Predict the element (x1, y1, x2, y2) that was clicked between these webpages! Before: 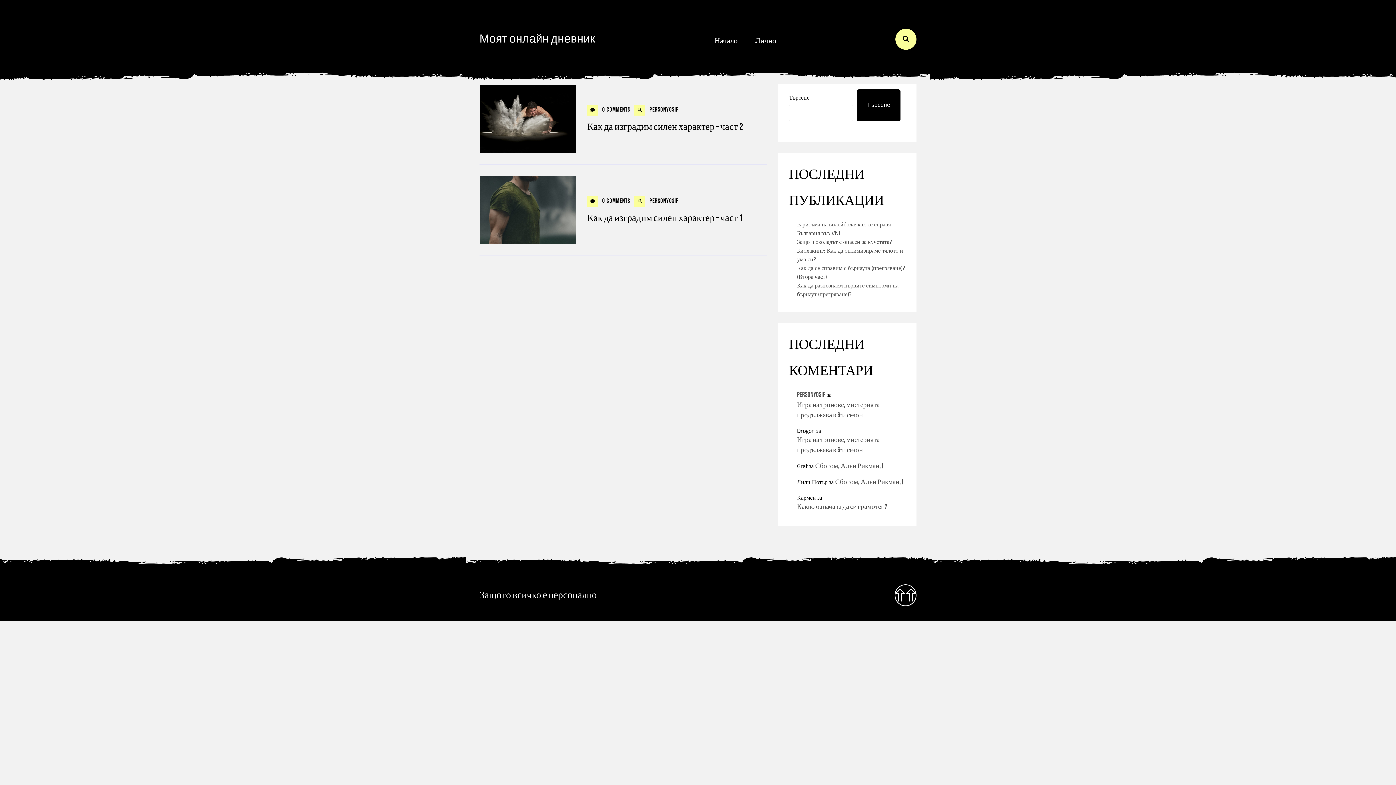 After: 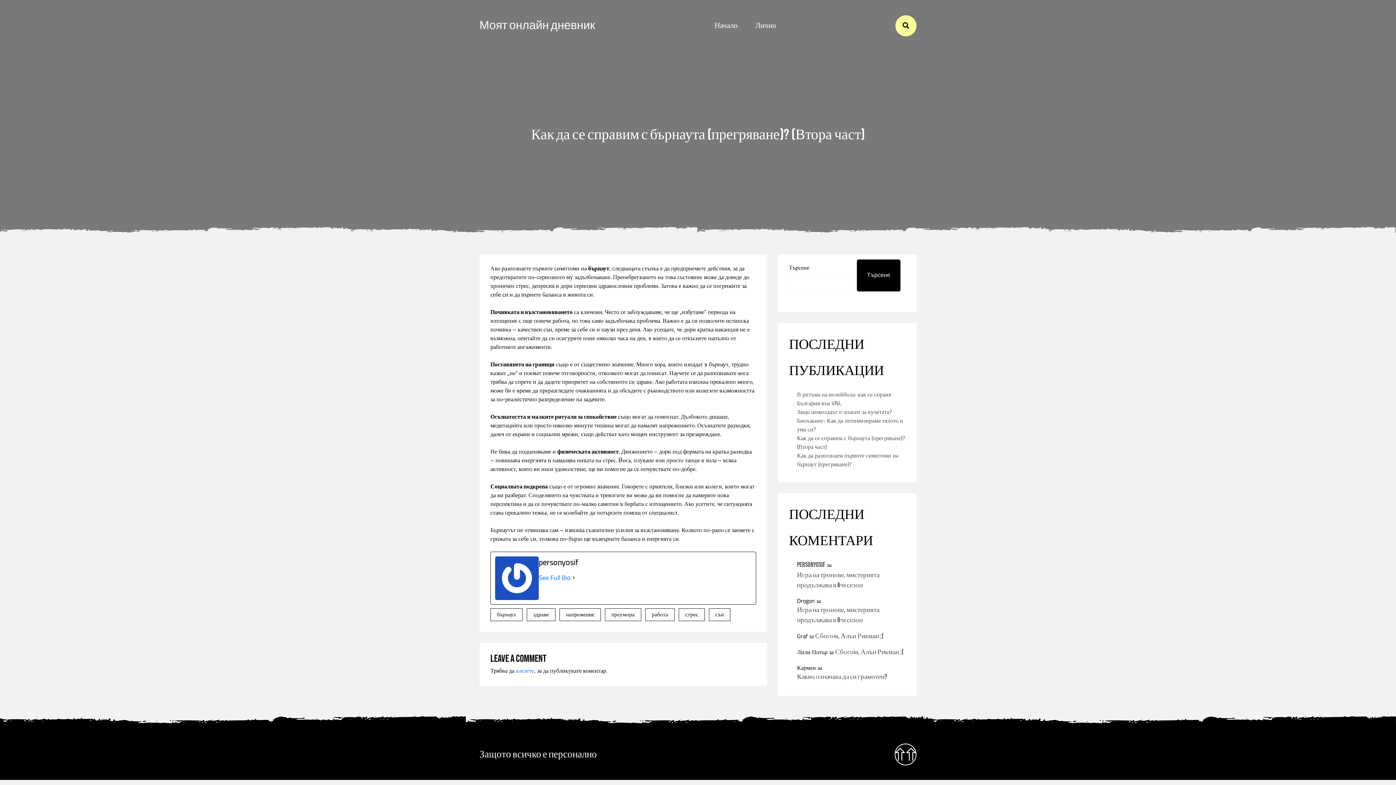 Action: label: Как да се справим с бърнаута (прегряване)? (Втора част) bbox: (797, 263, 905, 281)